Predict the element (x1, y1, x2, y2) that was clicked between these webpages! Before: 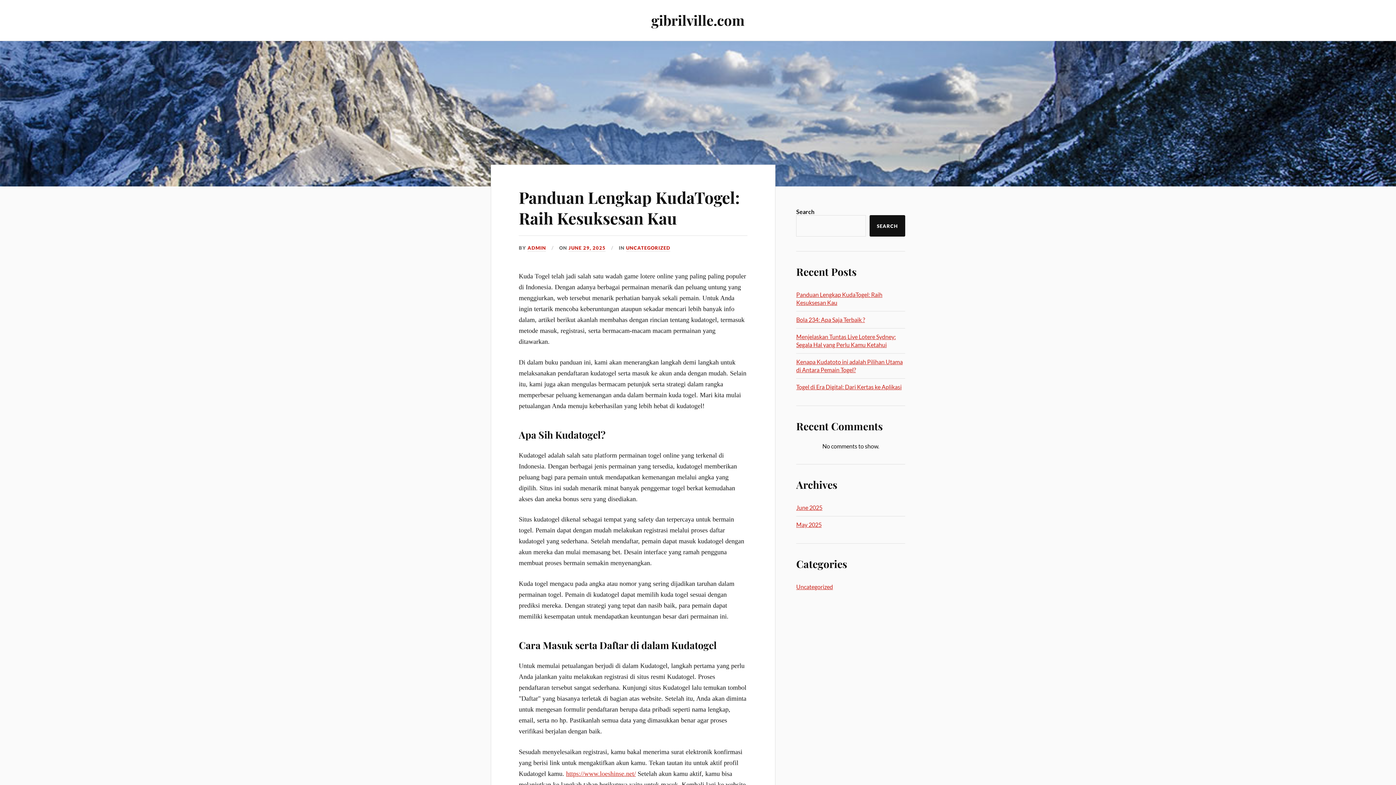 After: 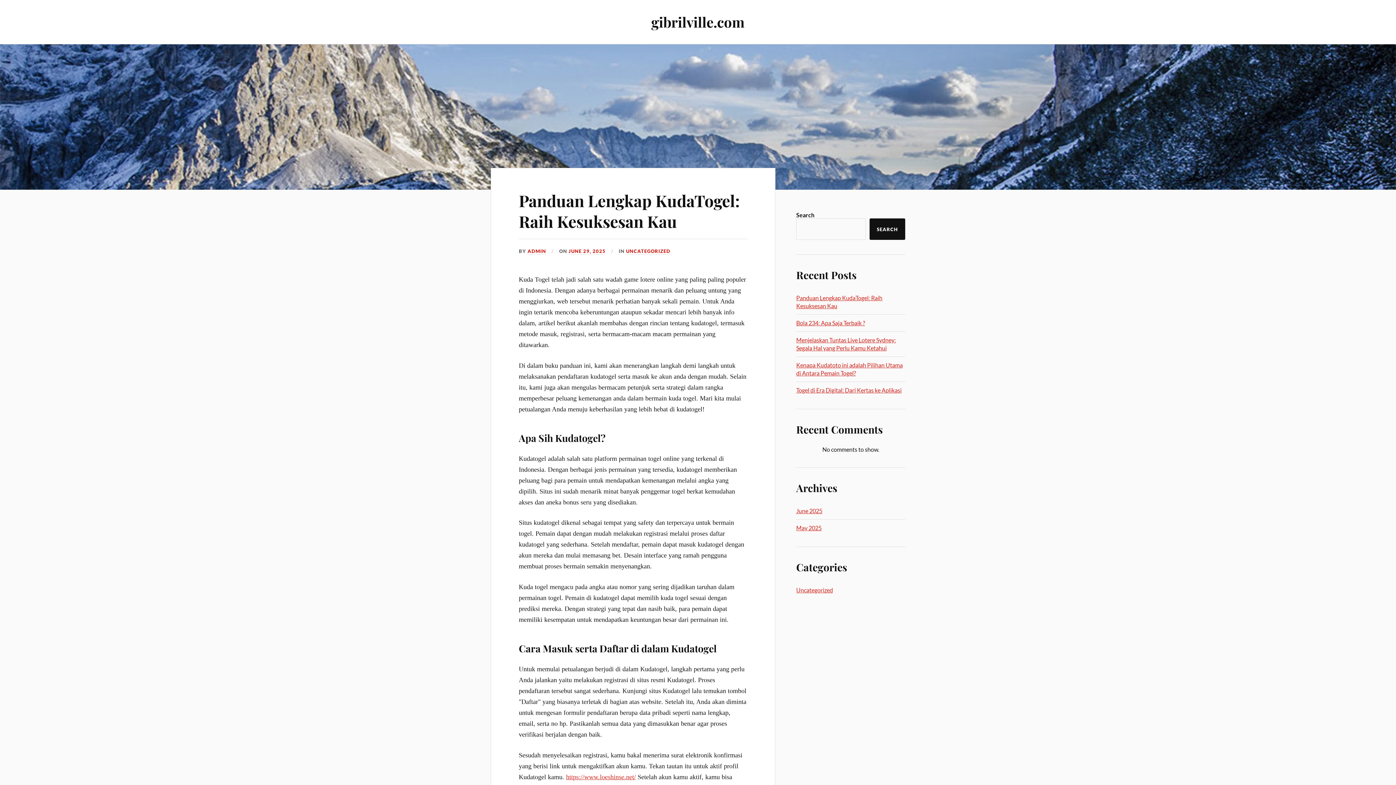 Action: label: Panduan Lengkap KudaTogel: Raih Kesuksesan Kau bbox: (518, 186, 740, 228)